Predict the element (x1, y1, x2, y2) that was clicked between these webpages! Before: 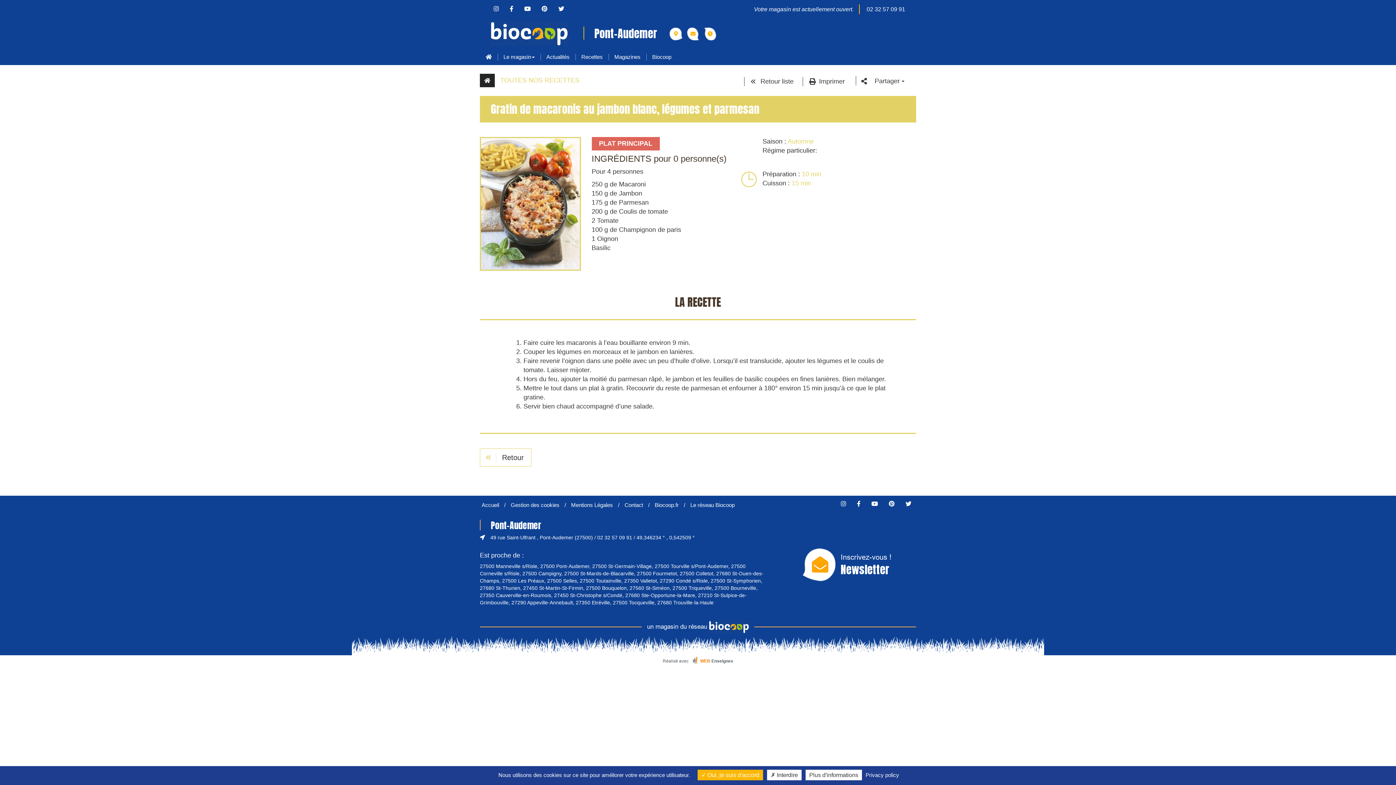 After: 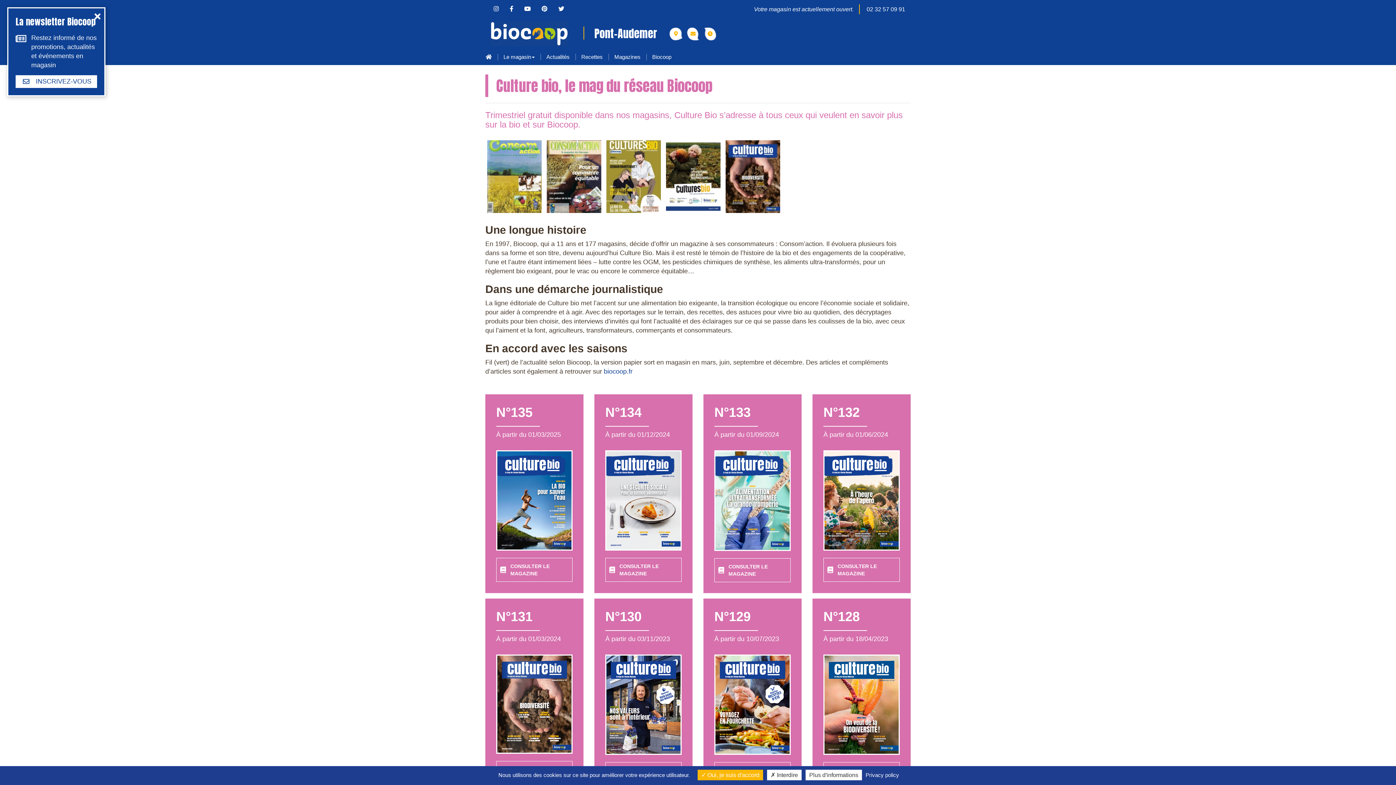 Action: label: Magazines bbox: (608, 48, 646, 65)